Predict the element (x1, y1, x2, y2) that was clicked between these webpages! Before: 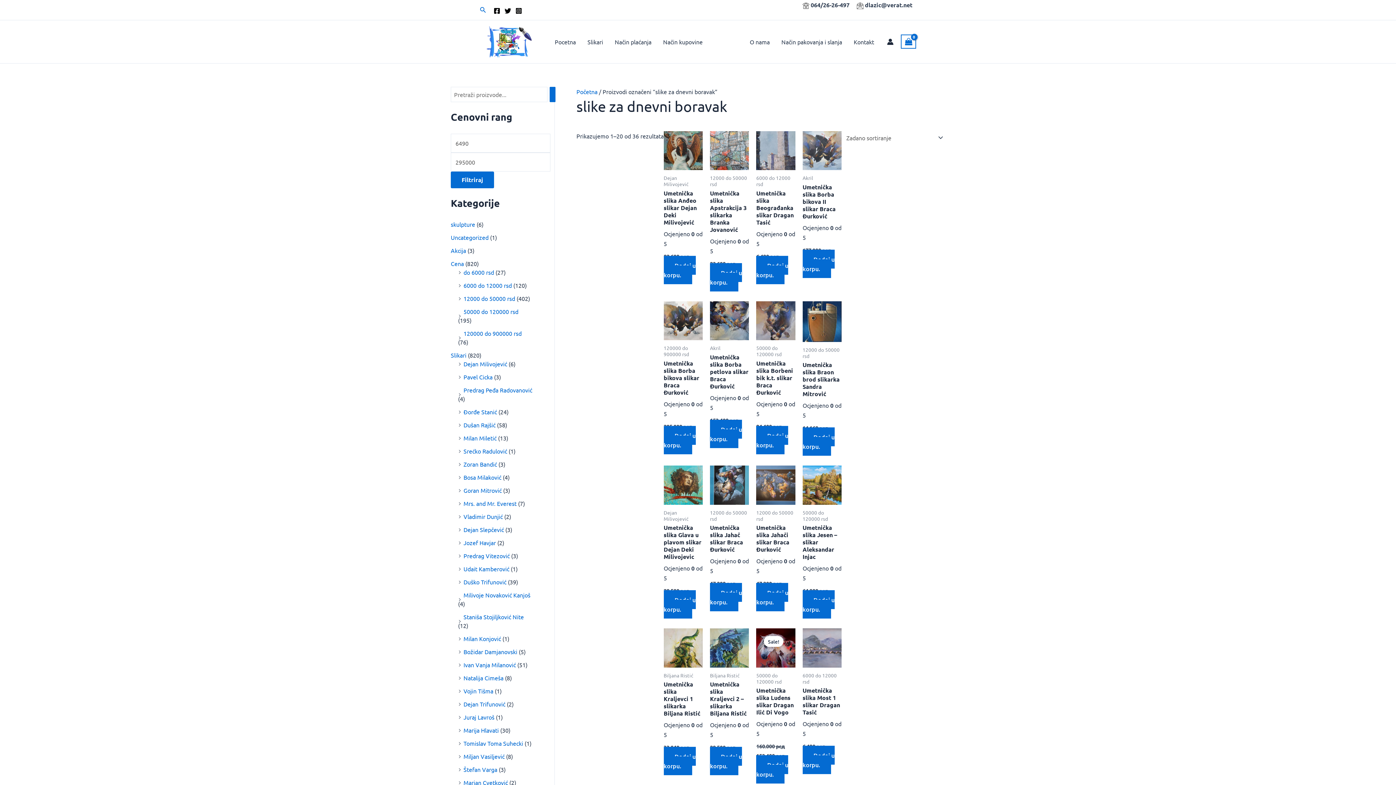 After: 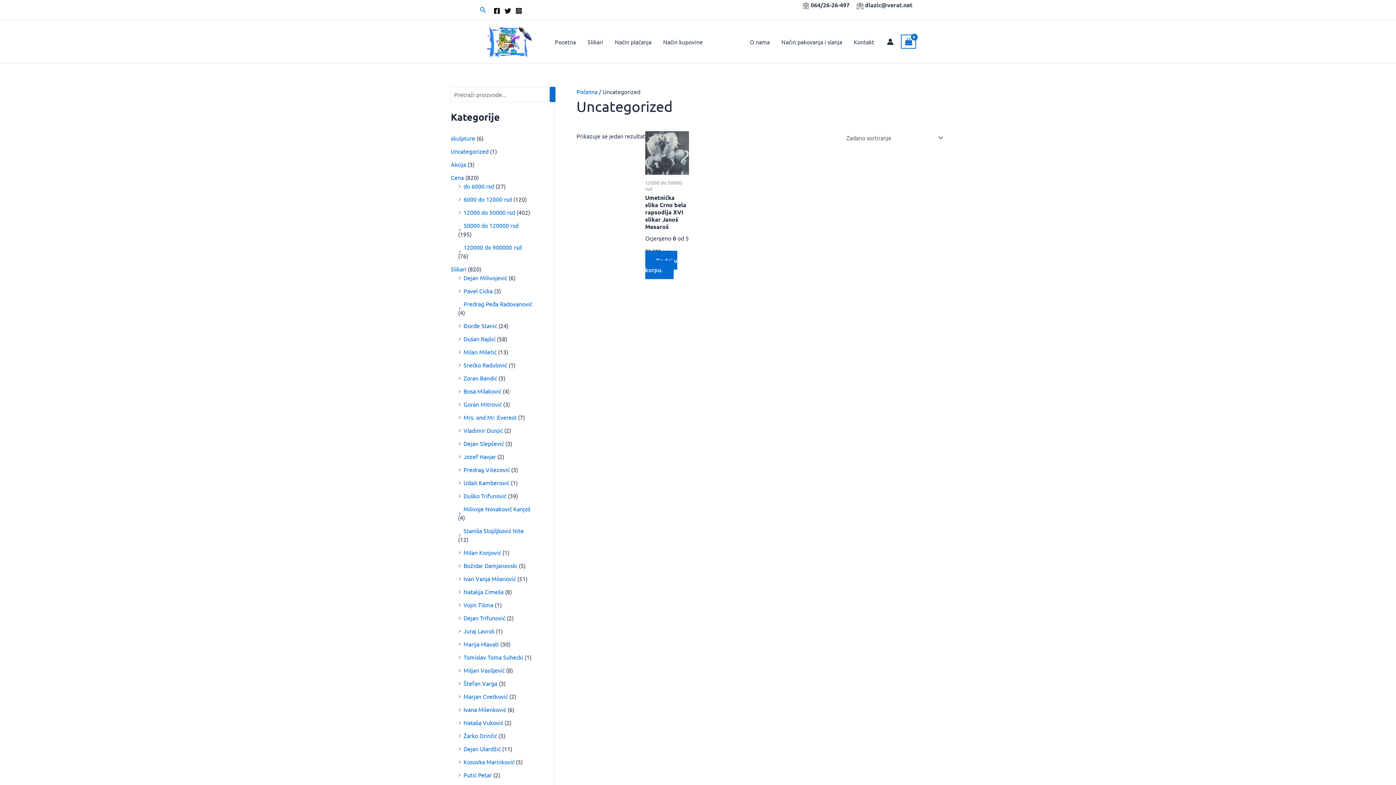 Action: bbox: (450, 233, 488, 241) label: Uncategorized